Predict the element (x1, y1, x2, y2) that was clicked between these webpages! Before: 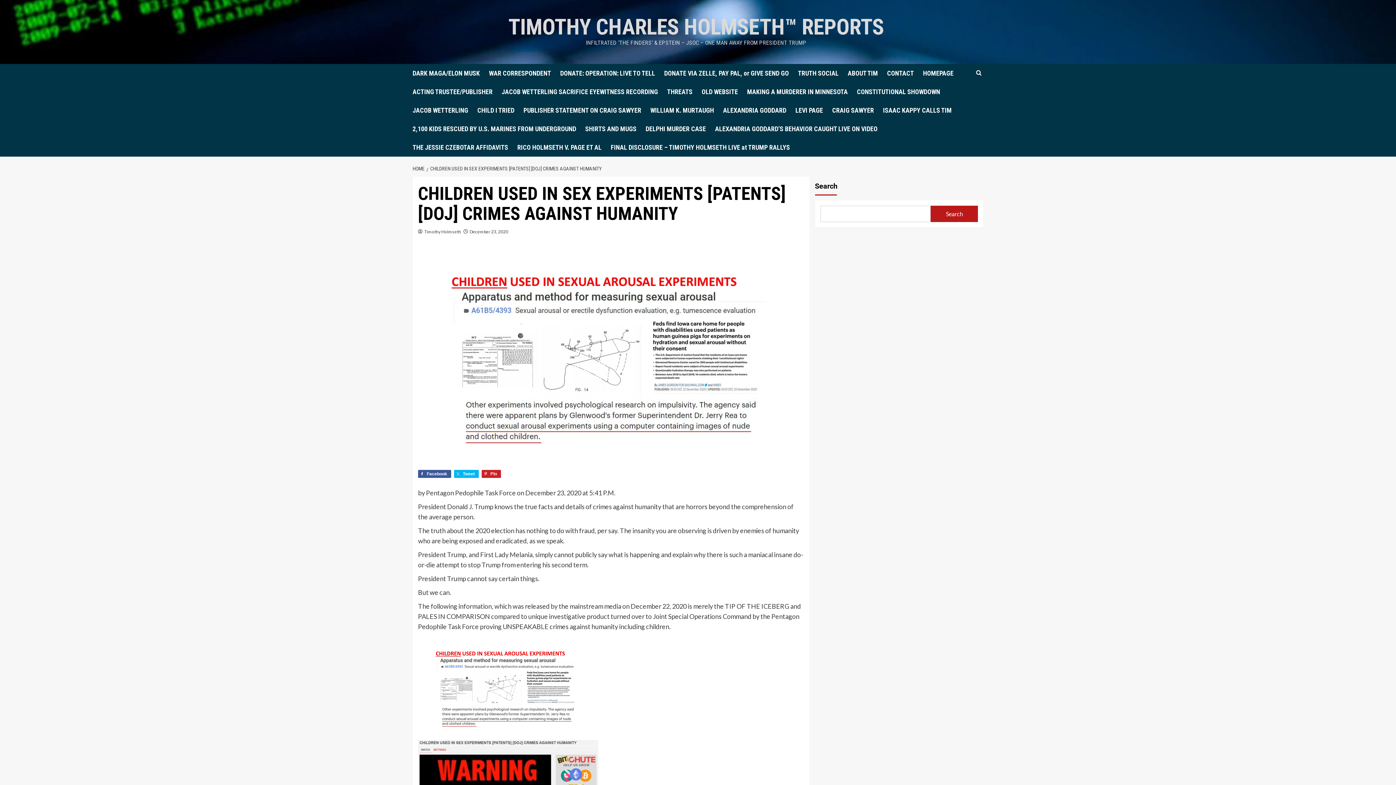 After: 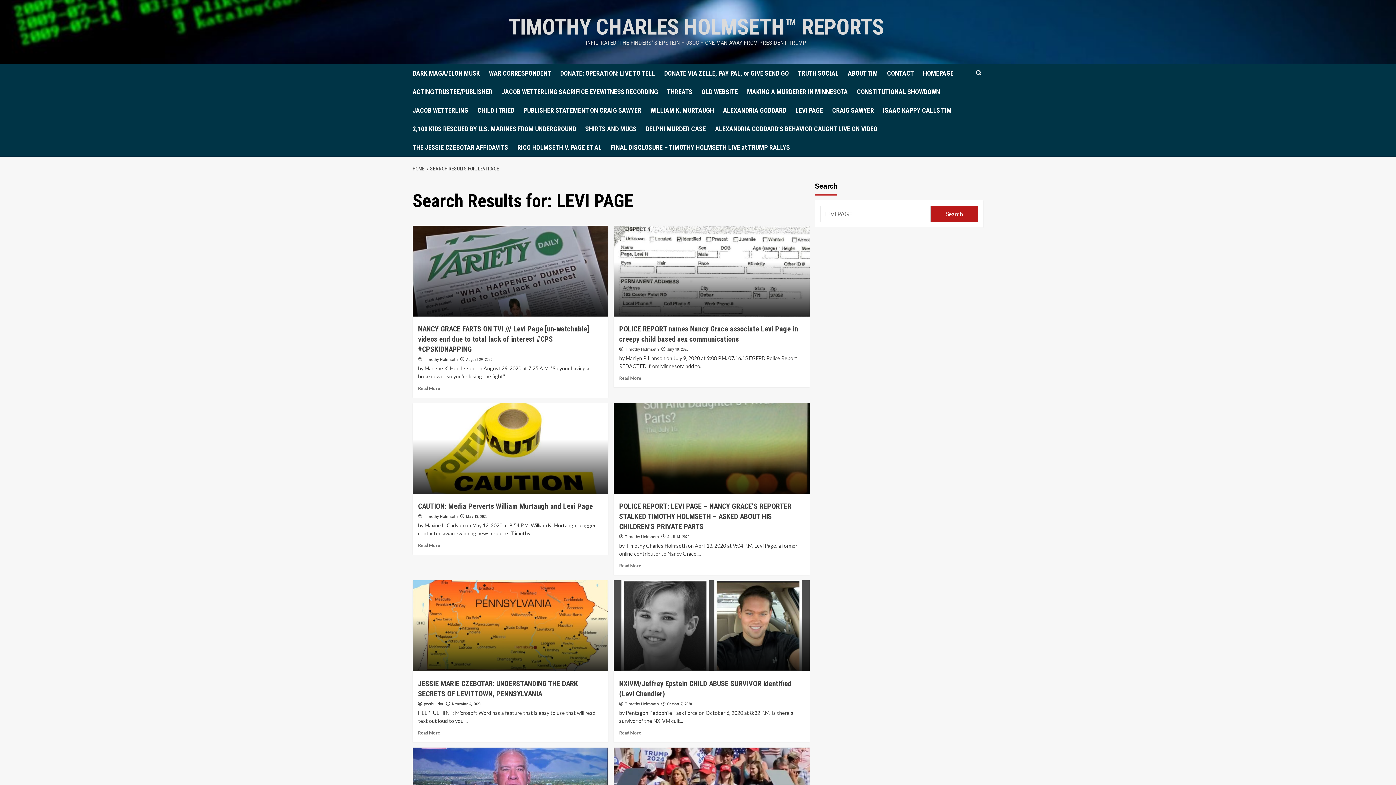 Action: bbox: (795, 101, 832, 119) label: LEVI PAGE